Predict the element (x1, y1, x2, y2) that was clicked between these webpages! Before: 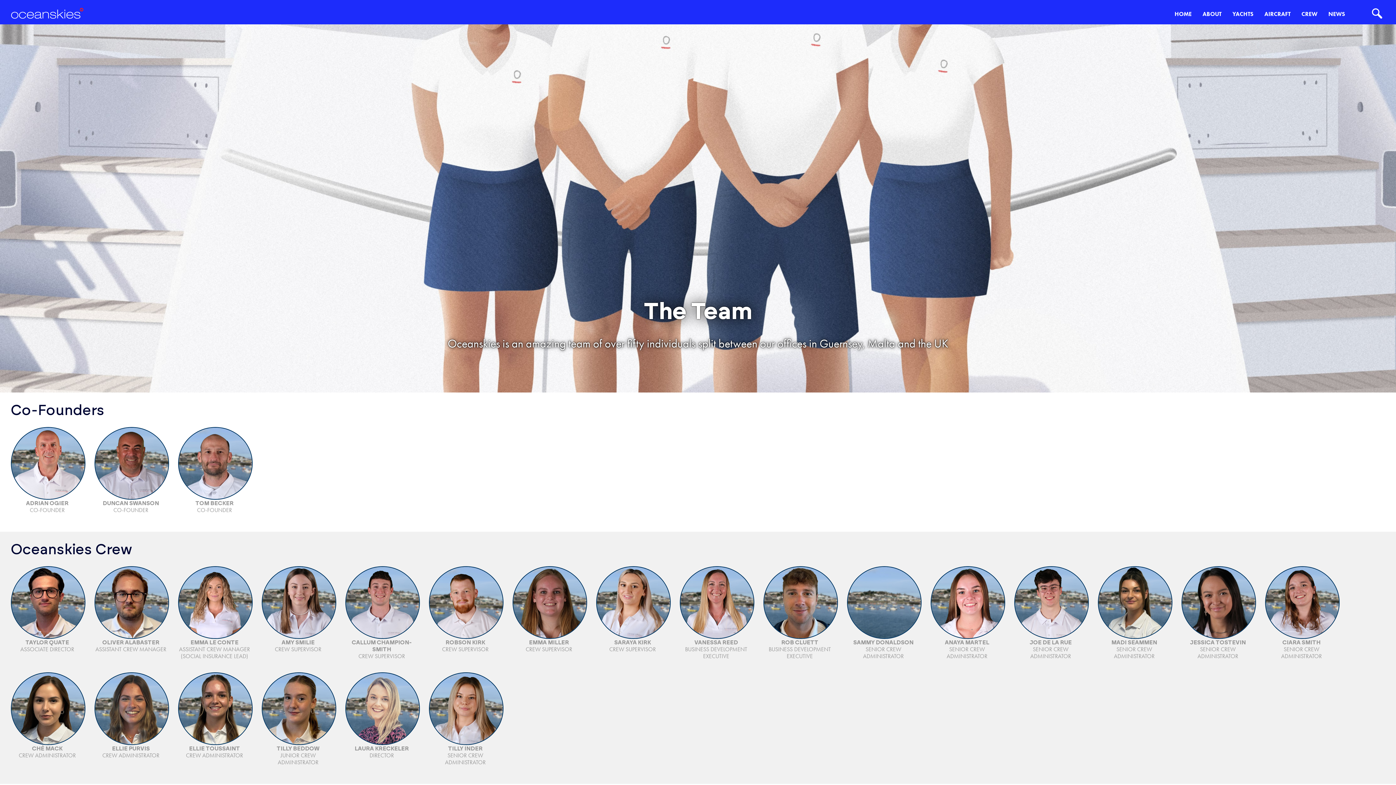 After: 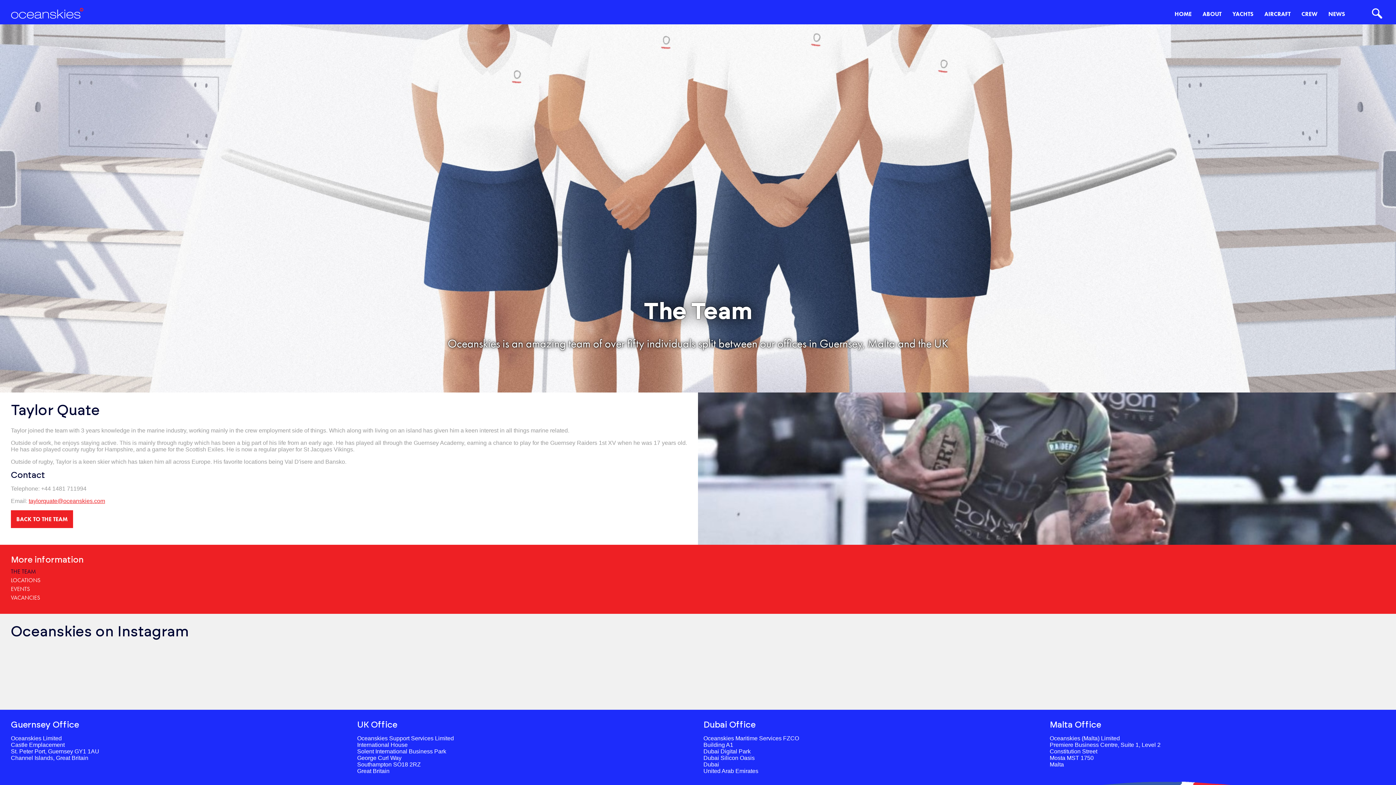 Action: bbox: (10, 566, 83, 660)